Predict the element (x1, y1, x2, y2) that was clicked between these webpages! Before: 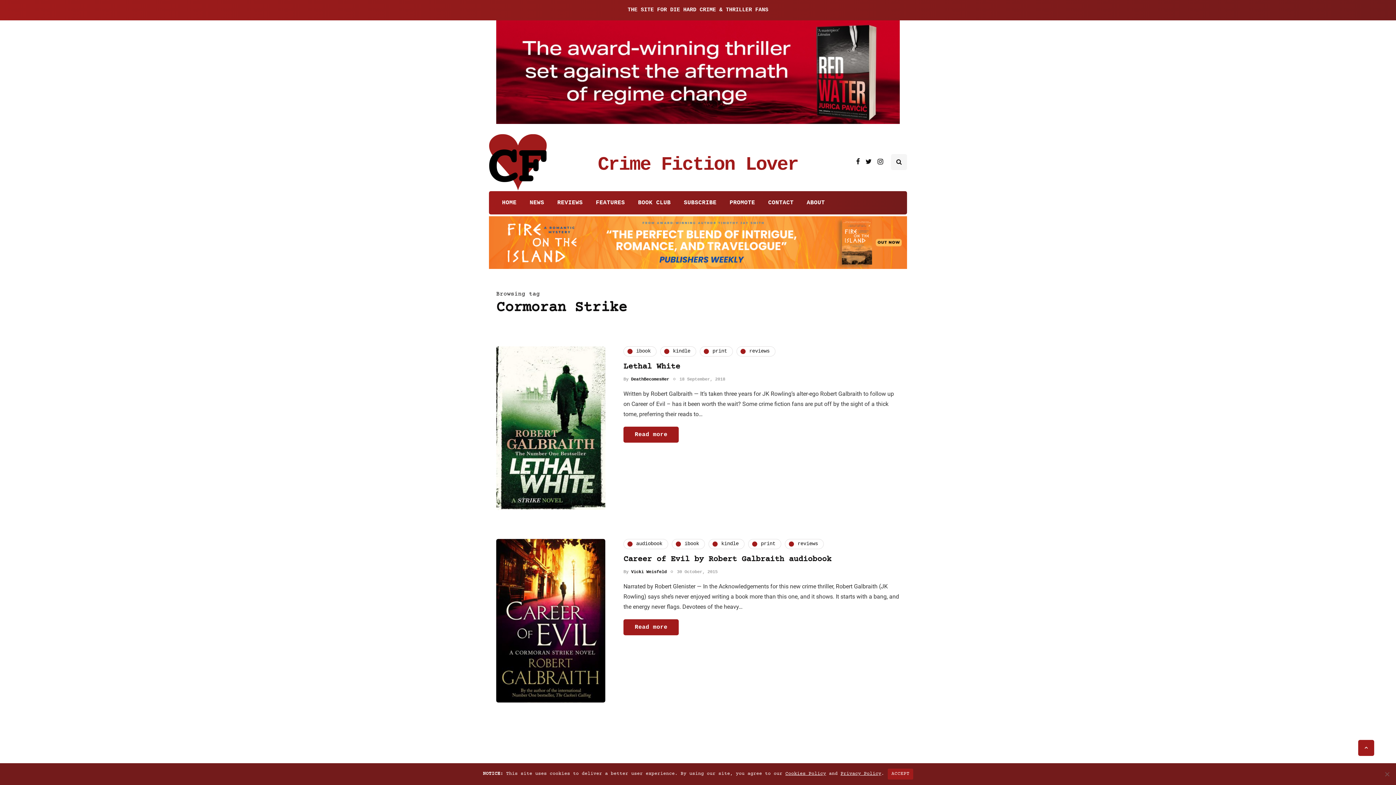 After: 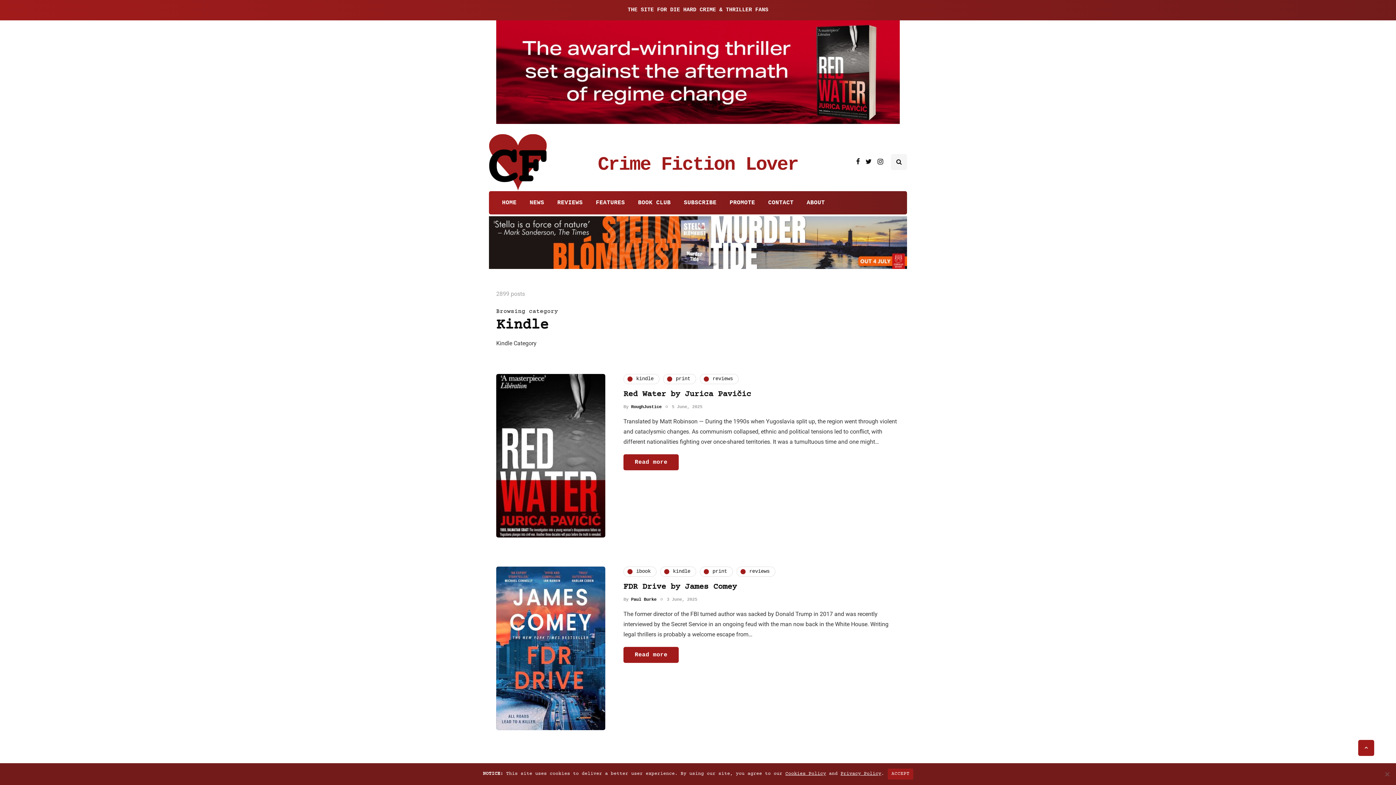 Action: label: kindle bbox: (708, 539, 744, 549)